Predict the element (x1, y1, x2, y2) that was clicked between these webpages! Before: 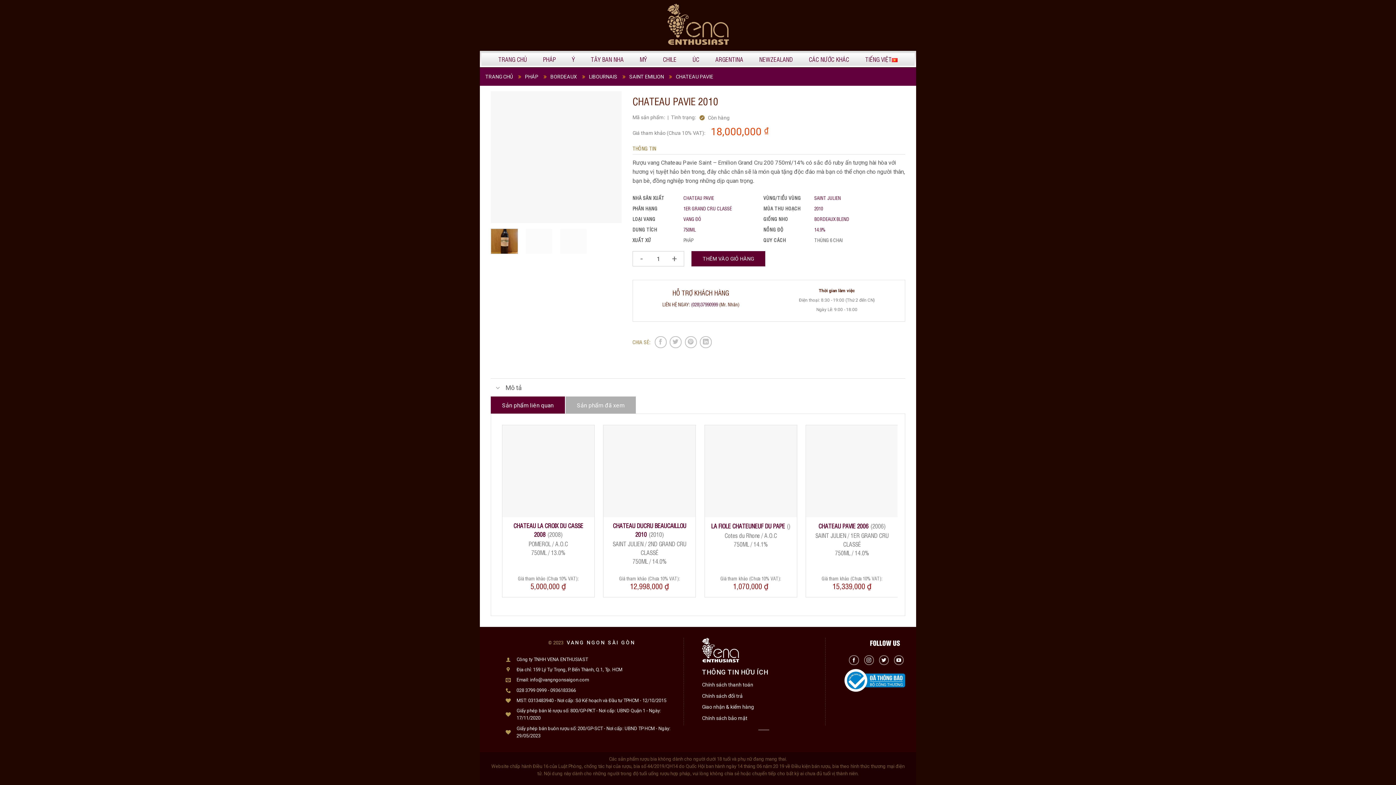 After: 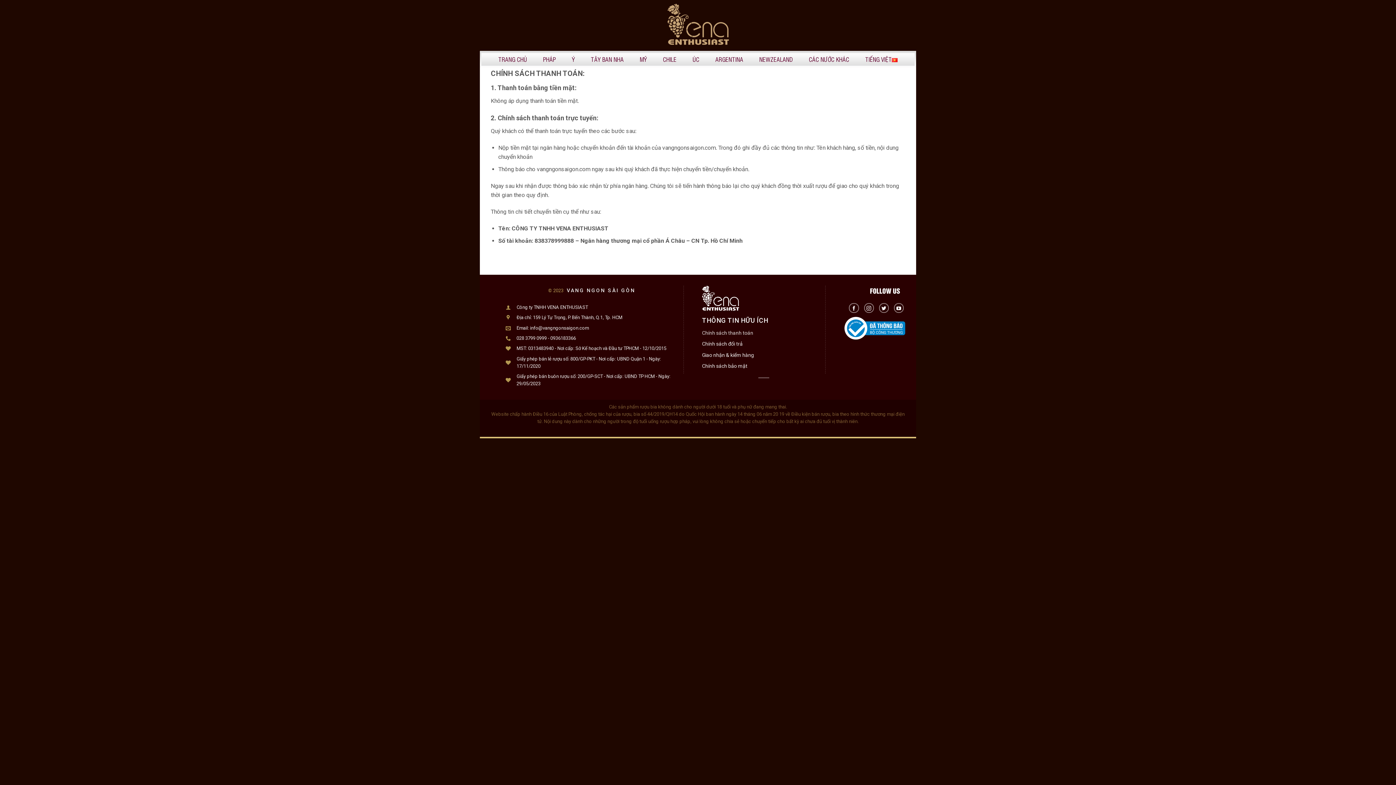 Action: label: Chính sách thanh toán bbox: (702, 679, 825, 690)